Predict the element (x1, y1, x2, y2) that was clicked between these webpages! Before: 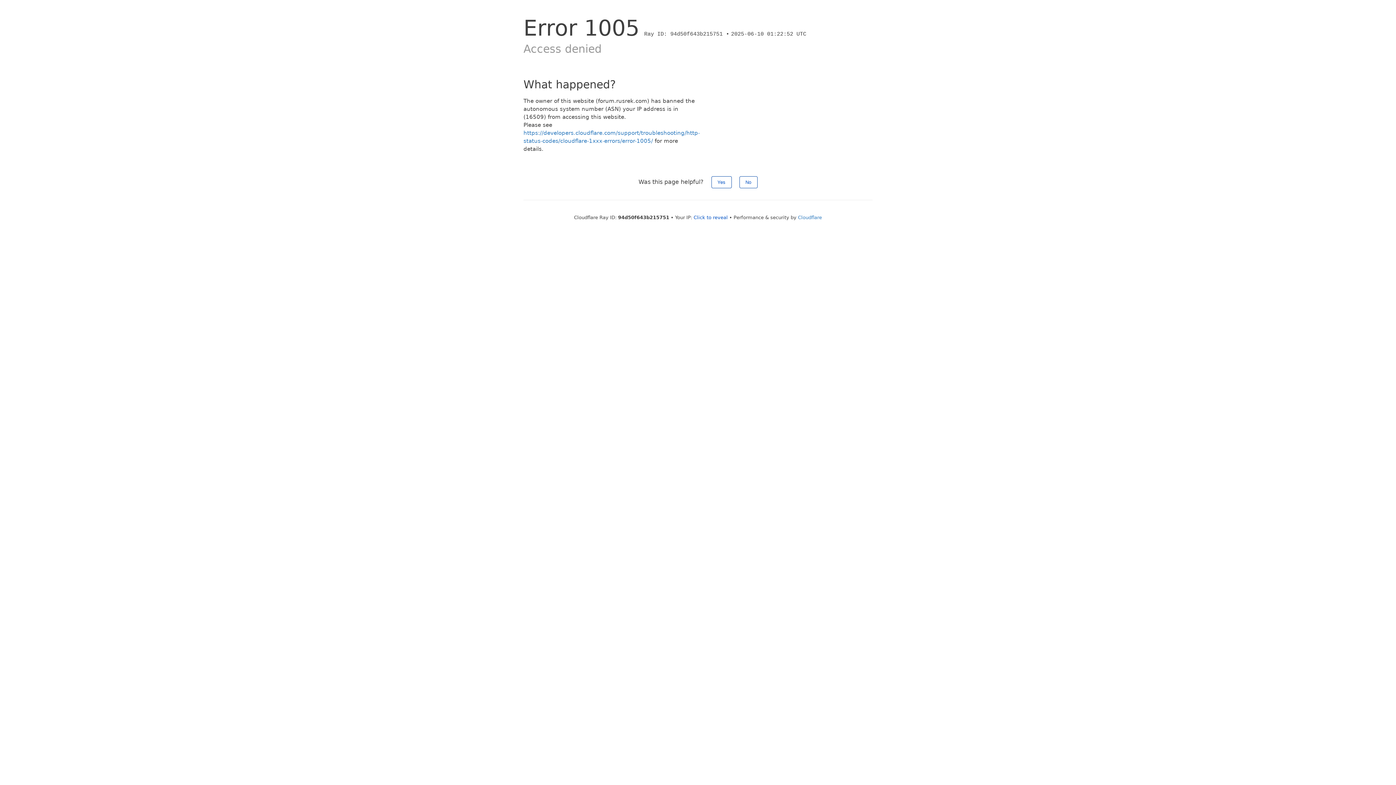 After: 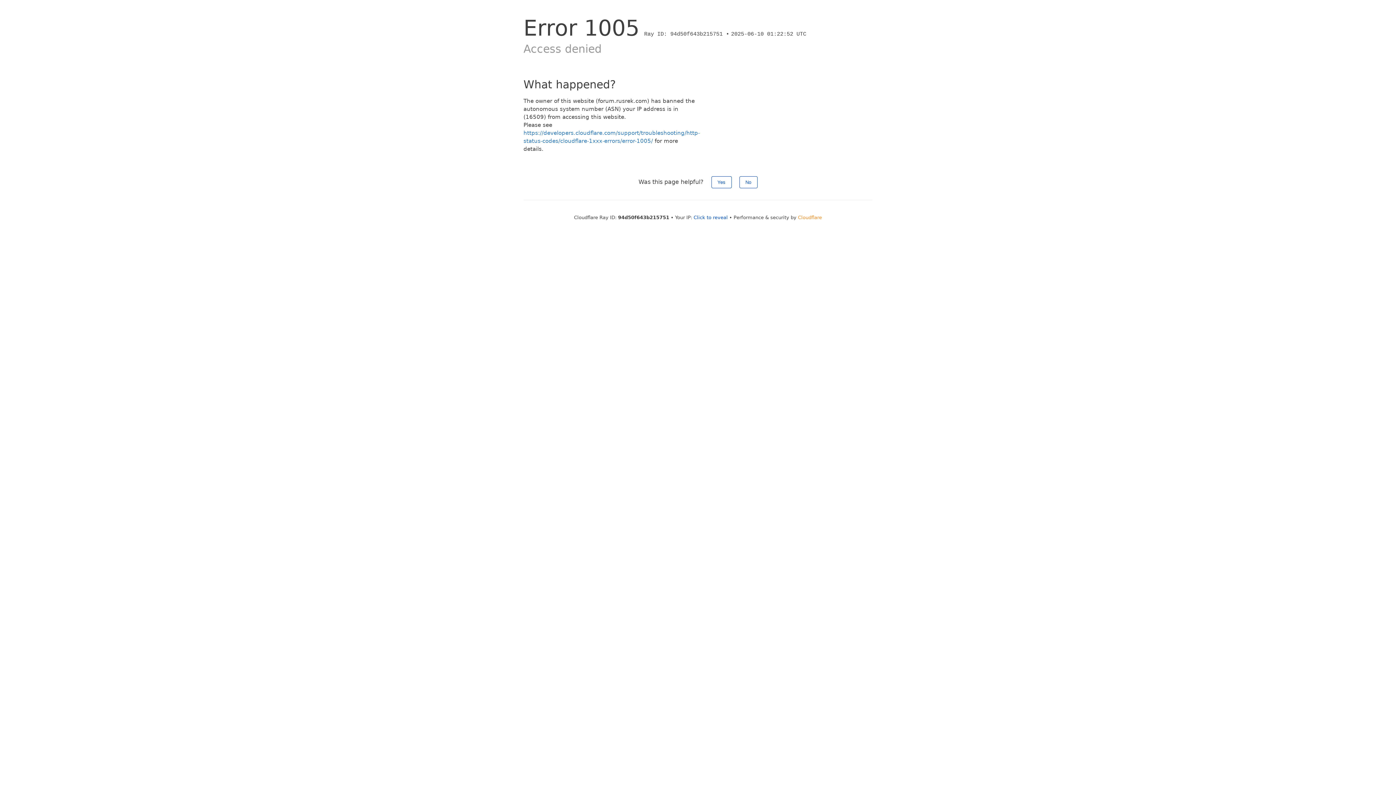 Action: bbox: (798, 214, 822, 220) label: Cloudflare